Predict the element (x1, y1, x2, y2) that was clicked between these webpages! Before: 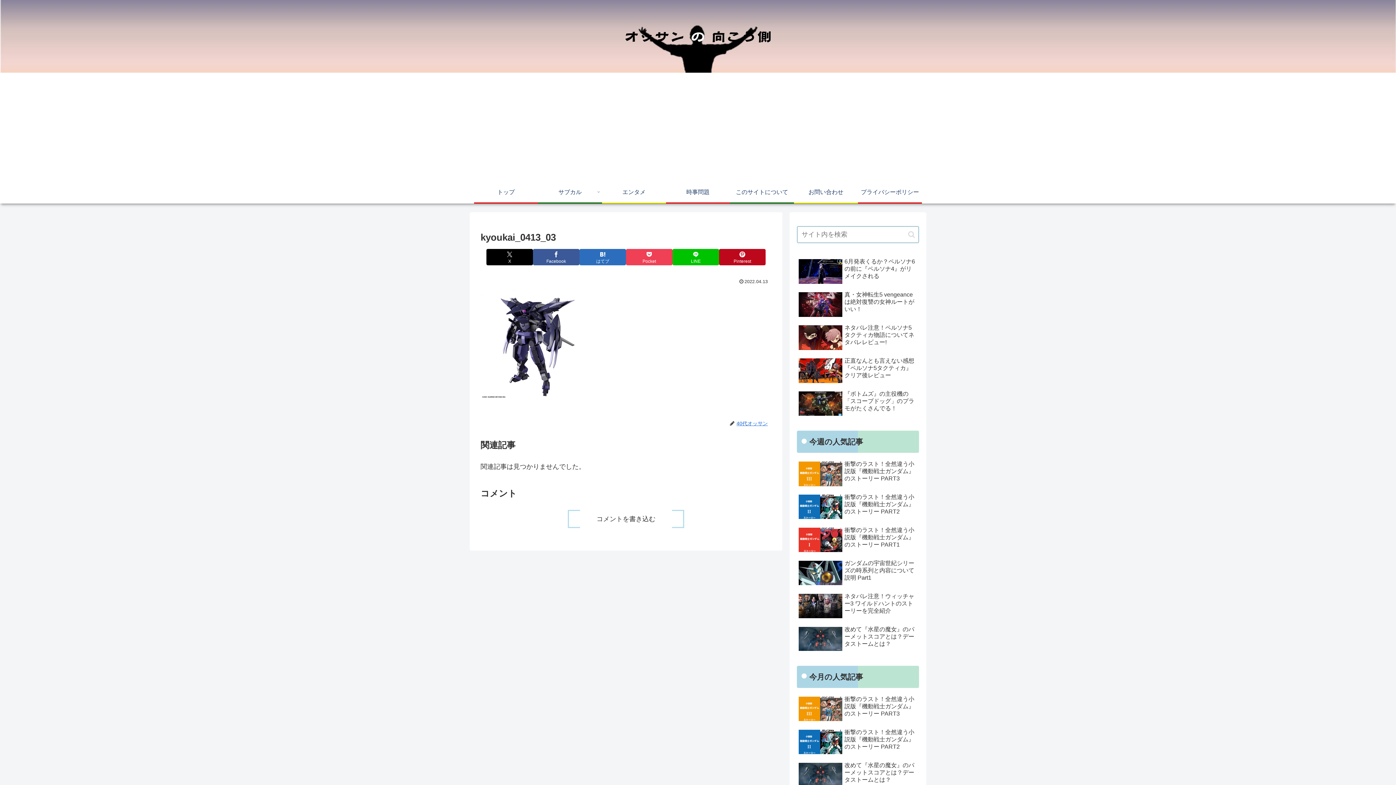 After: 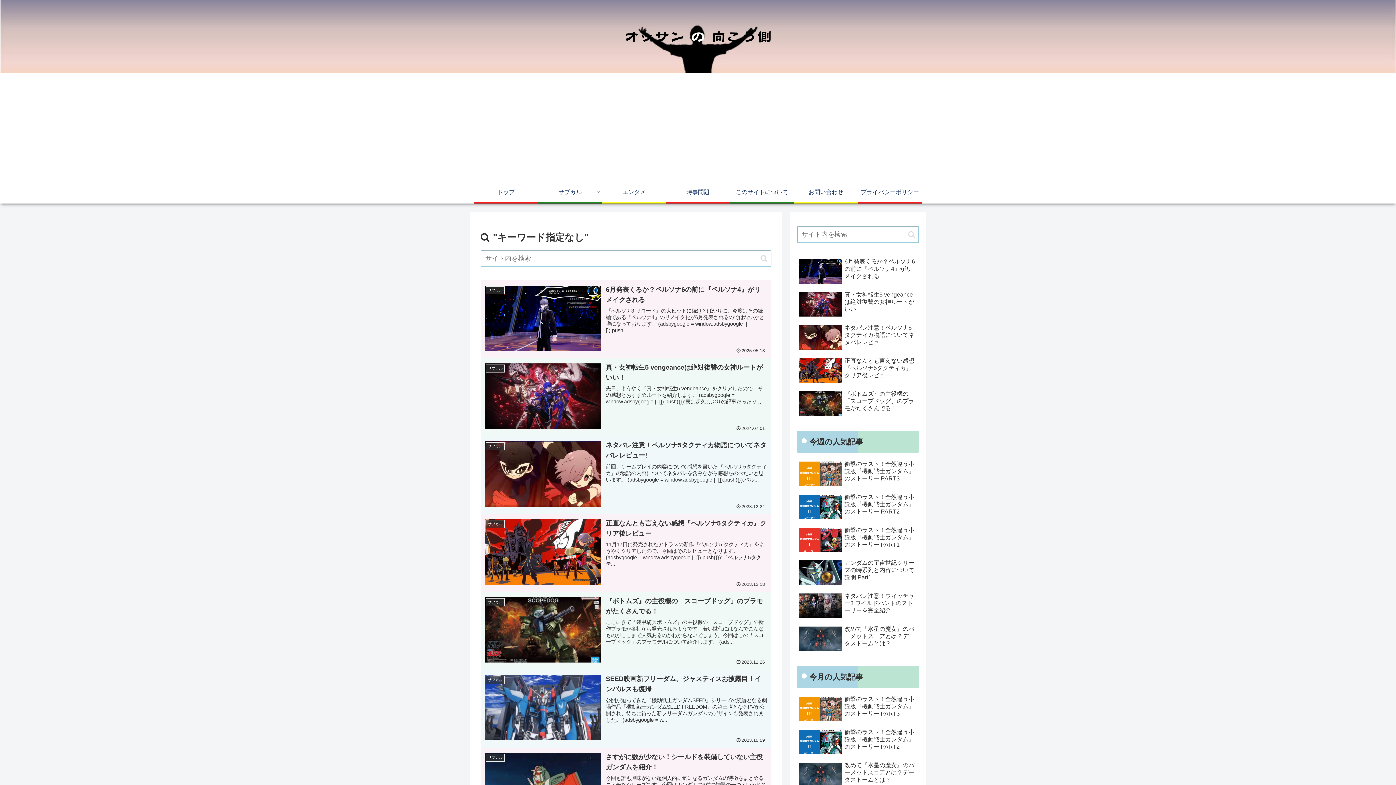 Action: bbox: (905, 230, 918, 238) label: button